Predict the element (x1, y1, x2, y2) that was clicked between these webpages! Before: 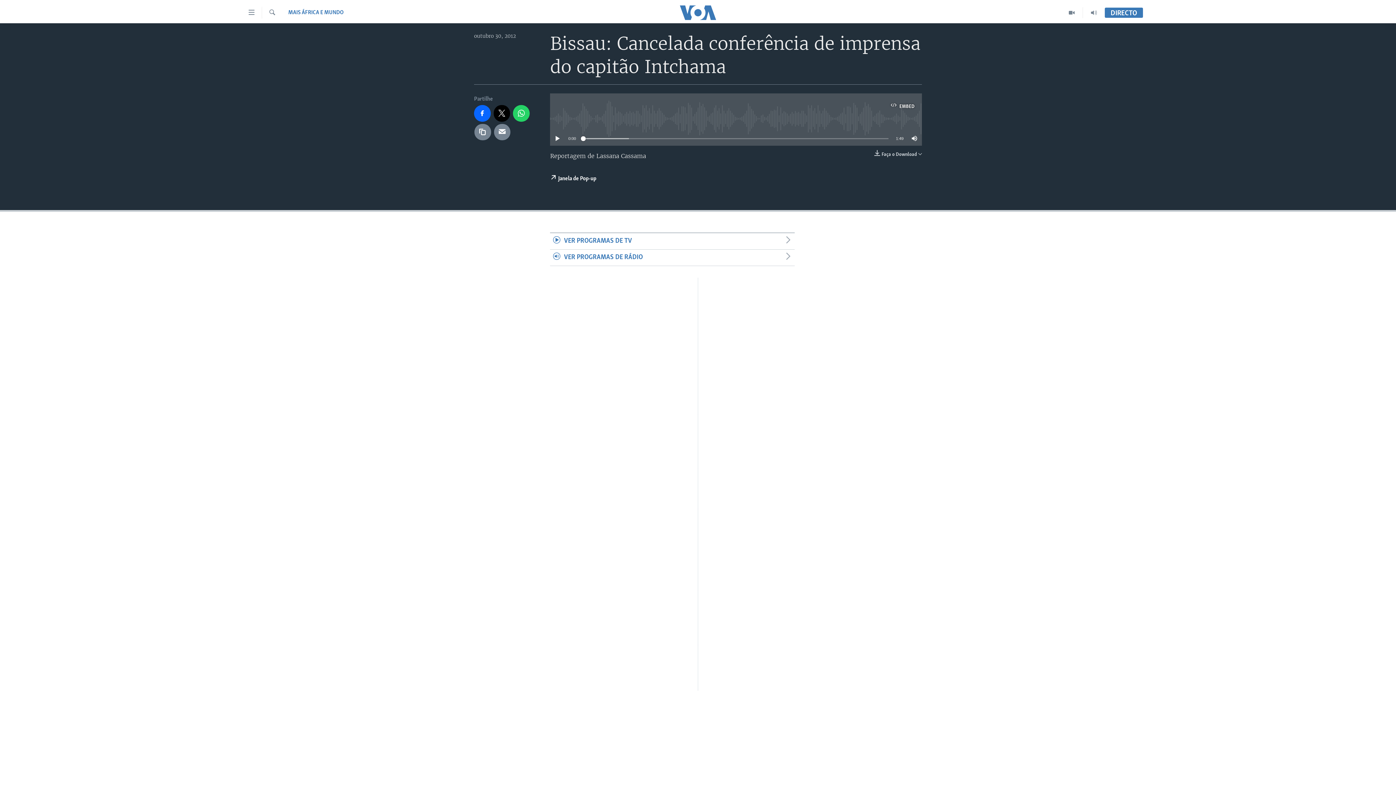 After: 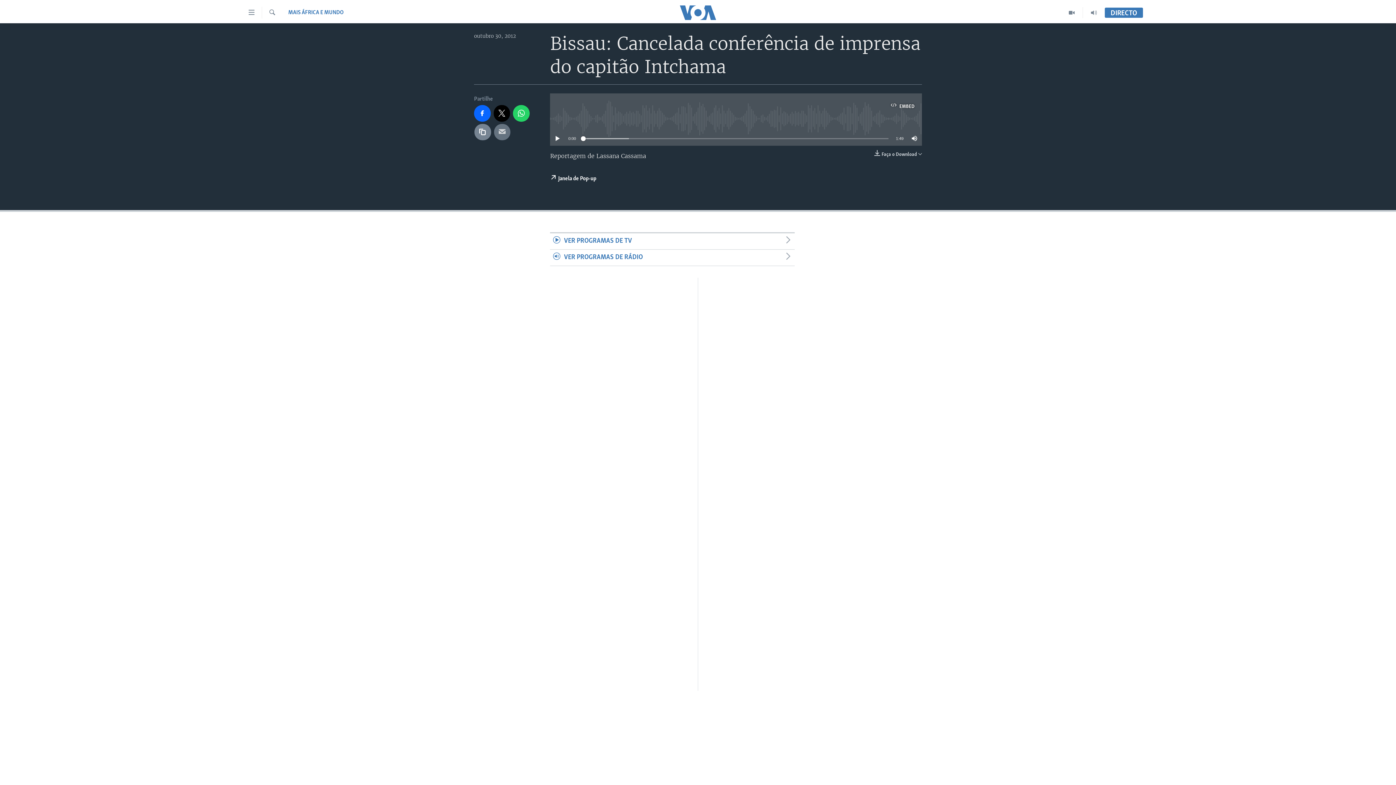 Action: bbox: (494, 123, 510, 140)